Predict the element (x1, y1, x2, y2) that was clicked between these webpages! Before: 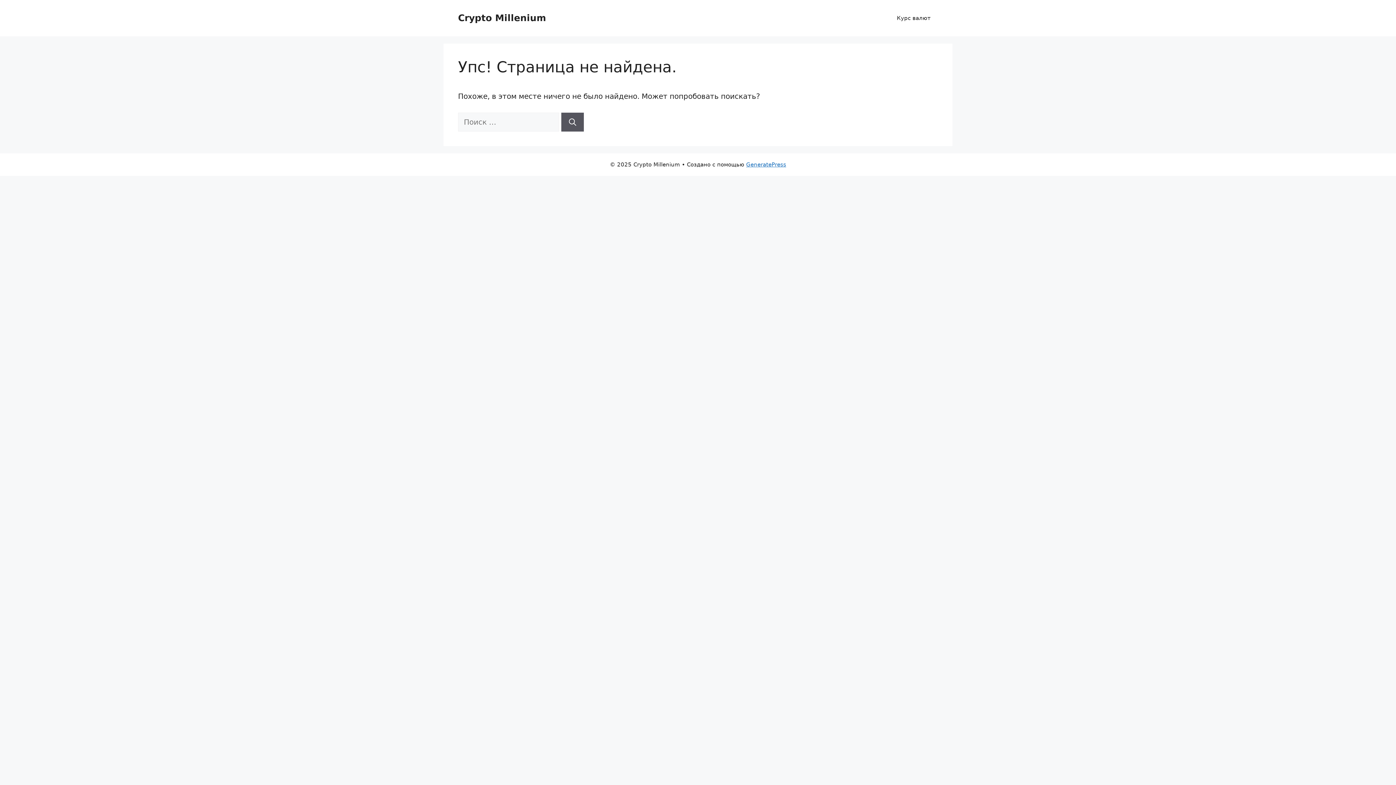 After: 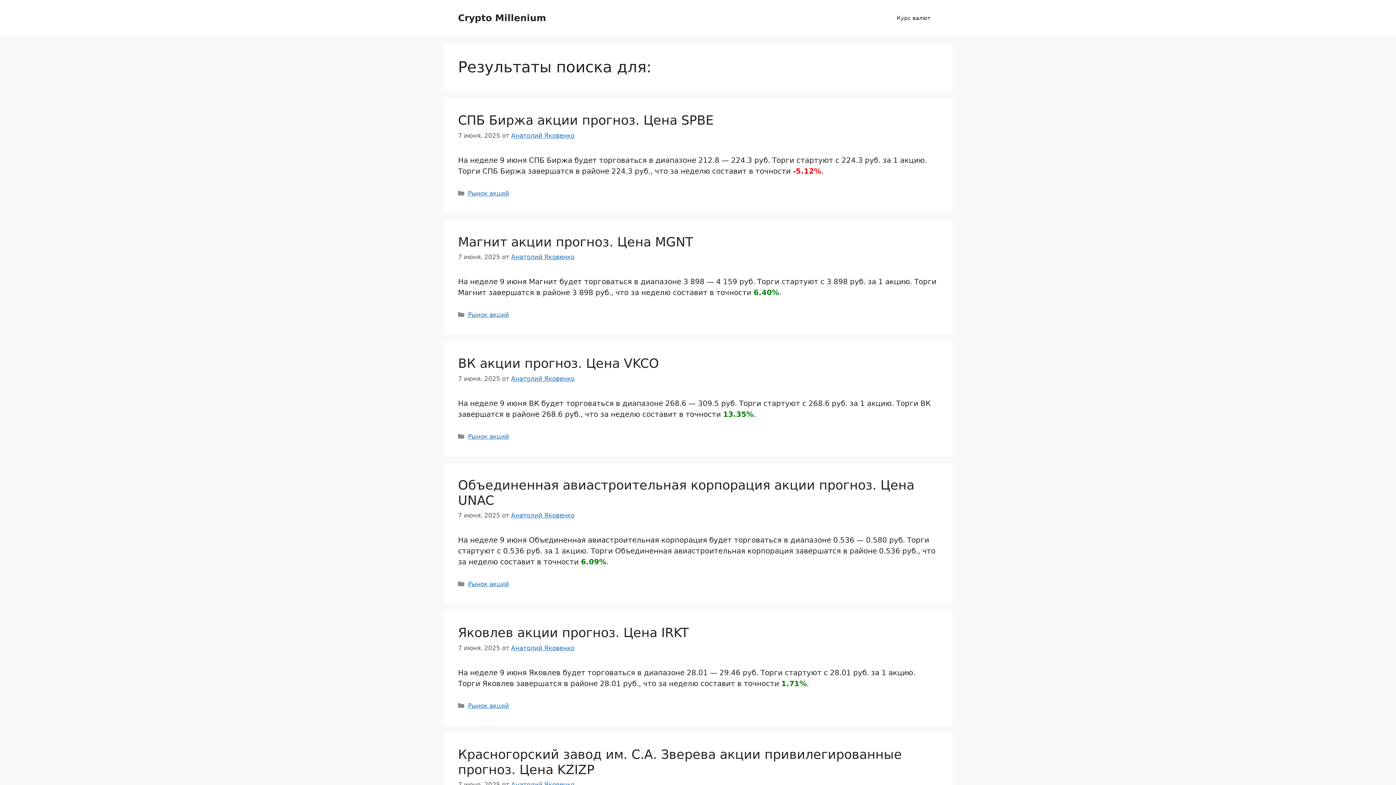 Action: label: Найти bbox: (561, 112, 584, 131)